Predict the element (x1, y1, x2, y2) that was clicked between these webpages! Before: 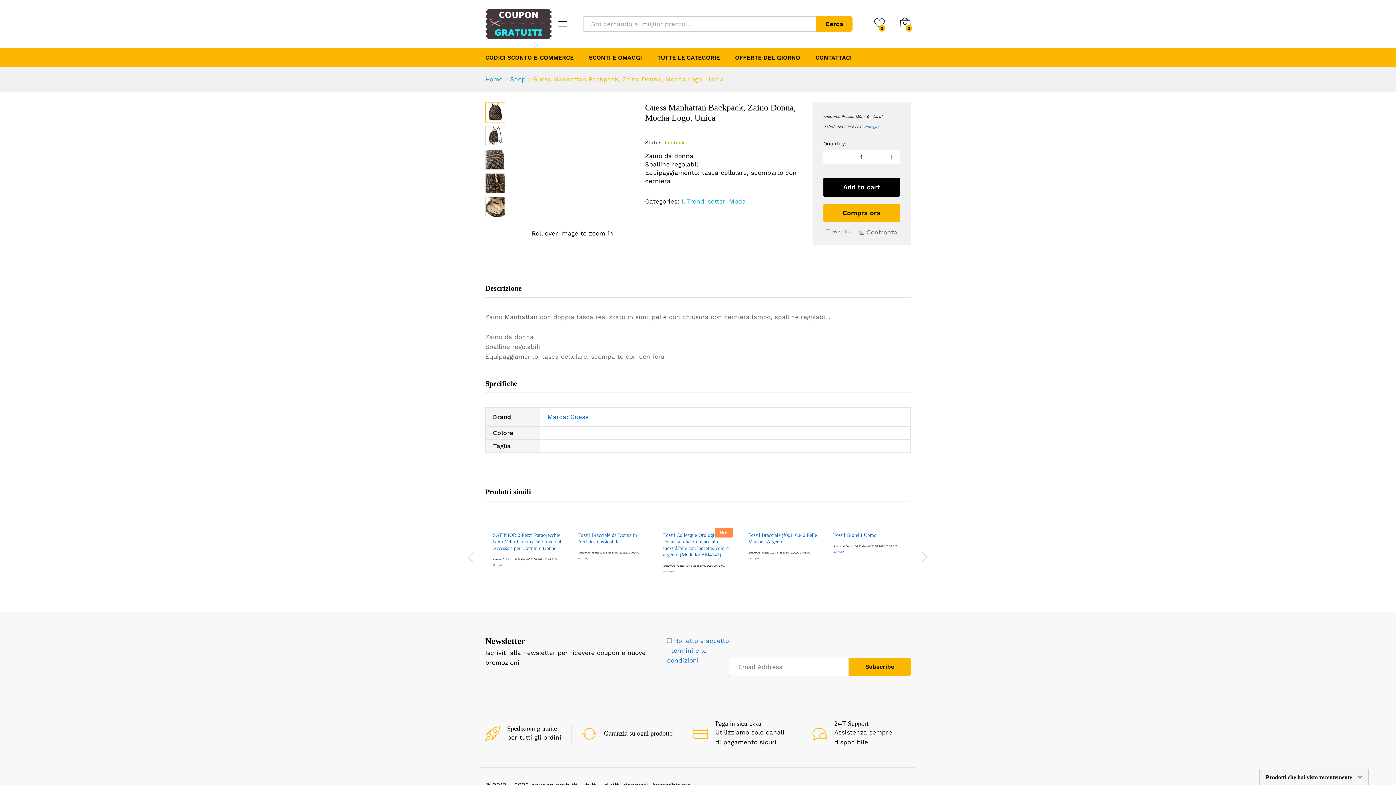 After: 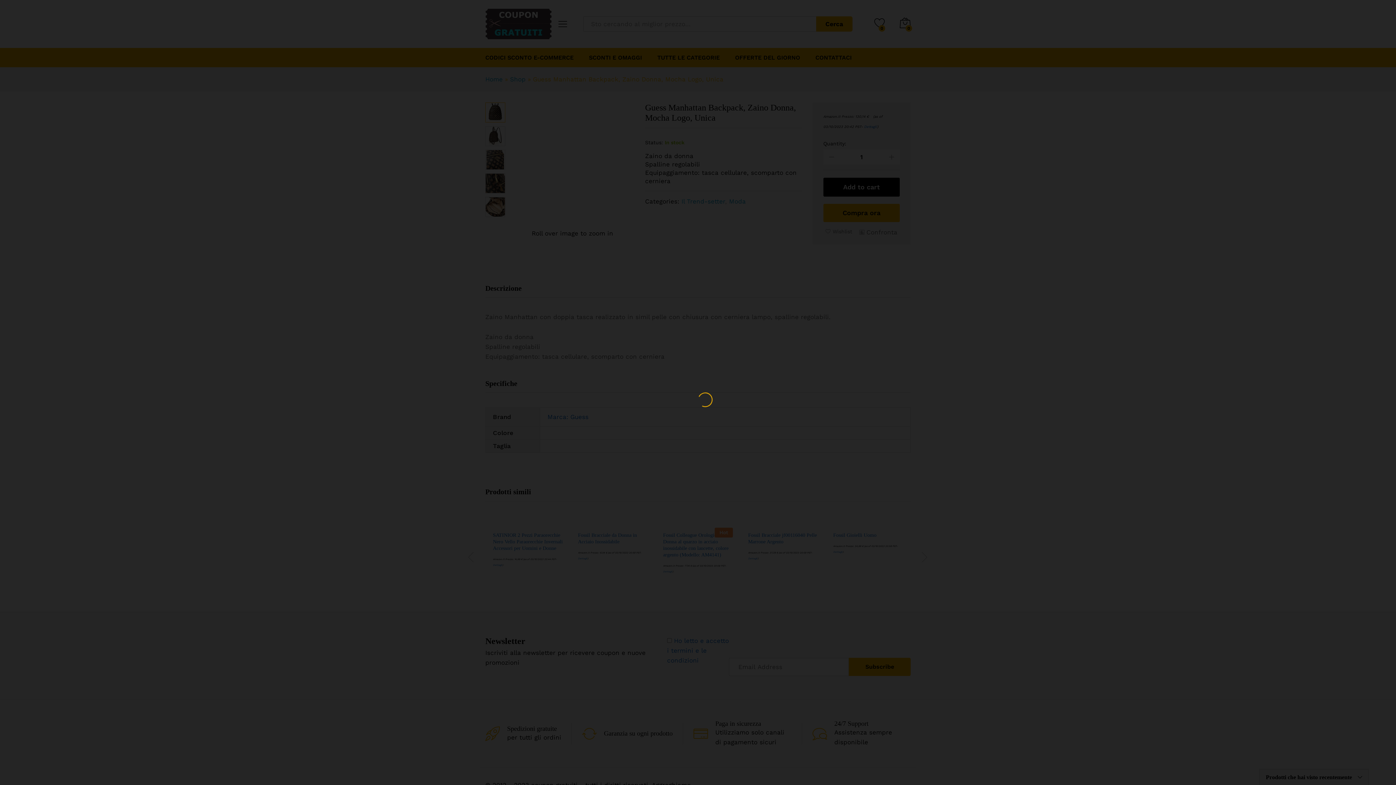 Action: bbox: (853, 517, 866, 529)